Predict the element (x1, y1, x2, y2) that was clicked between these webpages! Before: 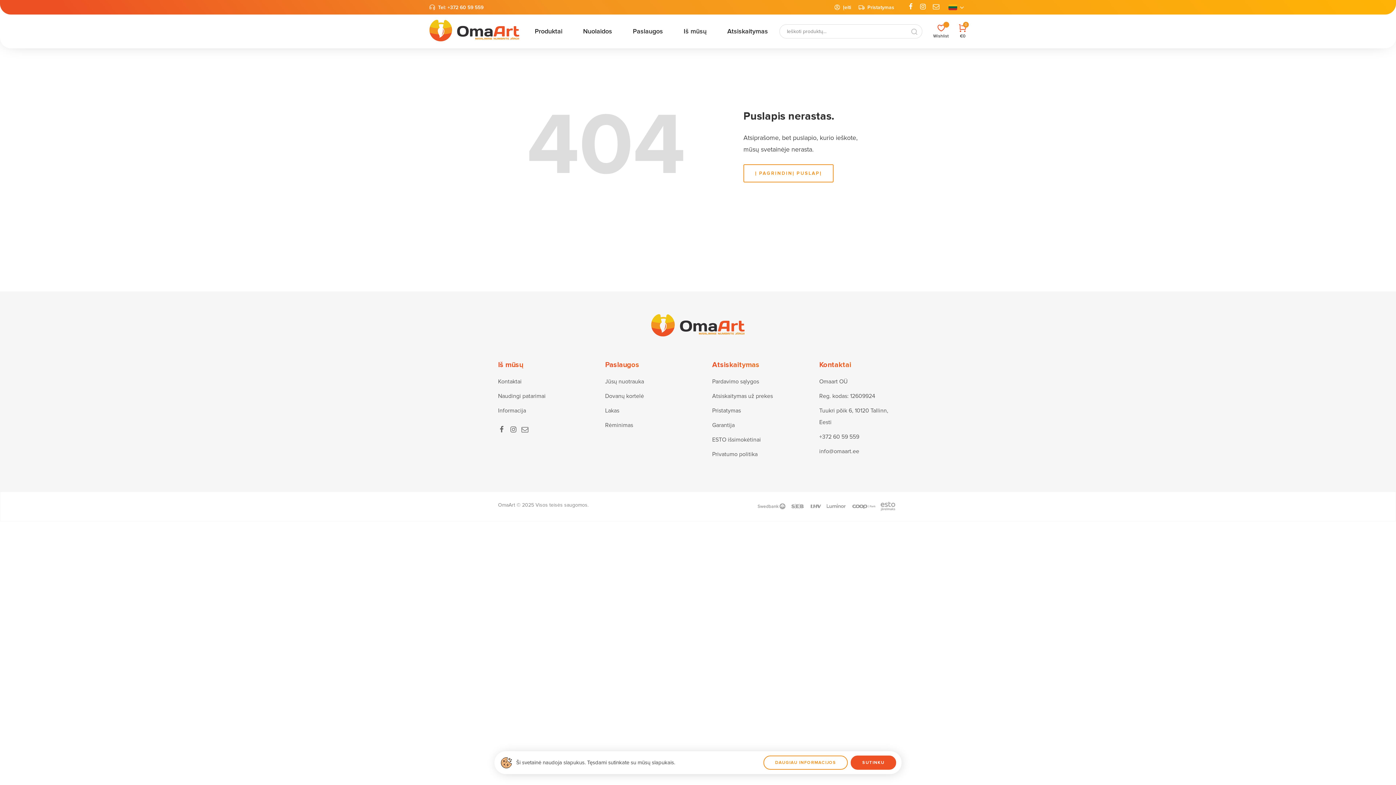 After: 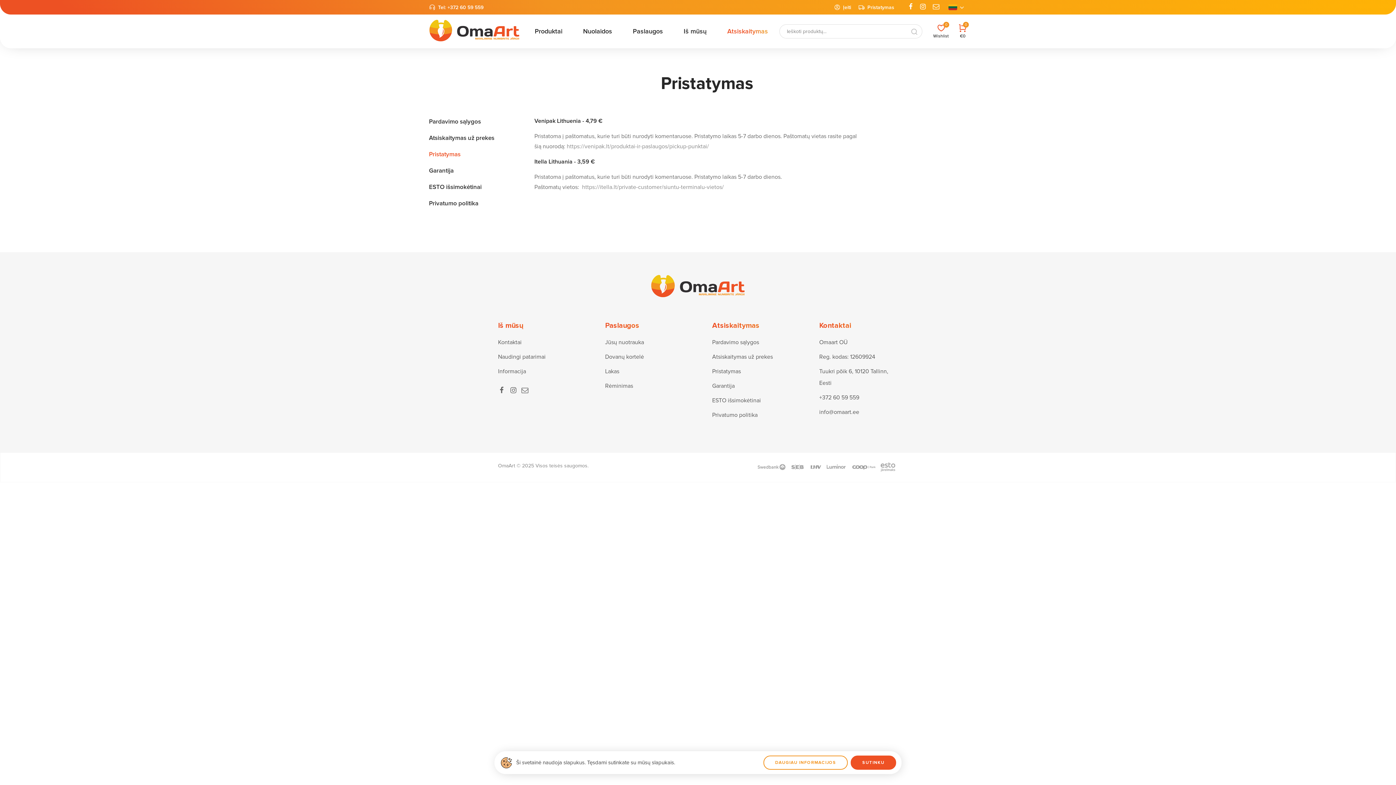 Action: bbox: (712, 407, 741, 414) label: Pristatymas